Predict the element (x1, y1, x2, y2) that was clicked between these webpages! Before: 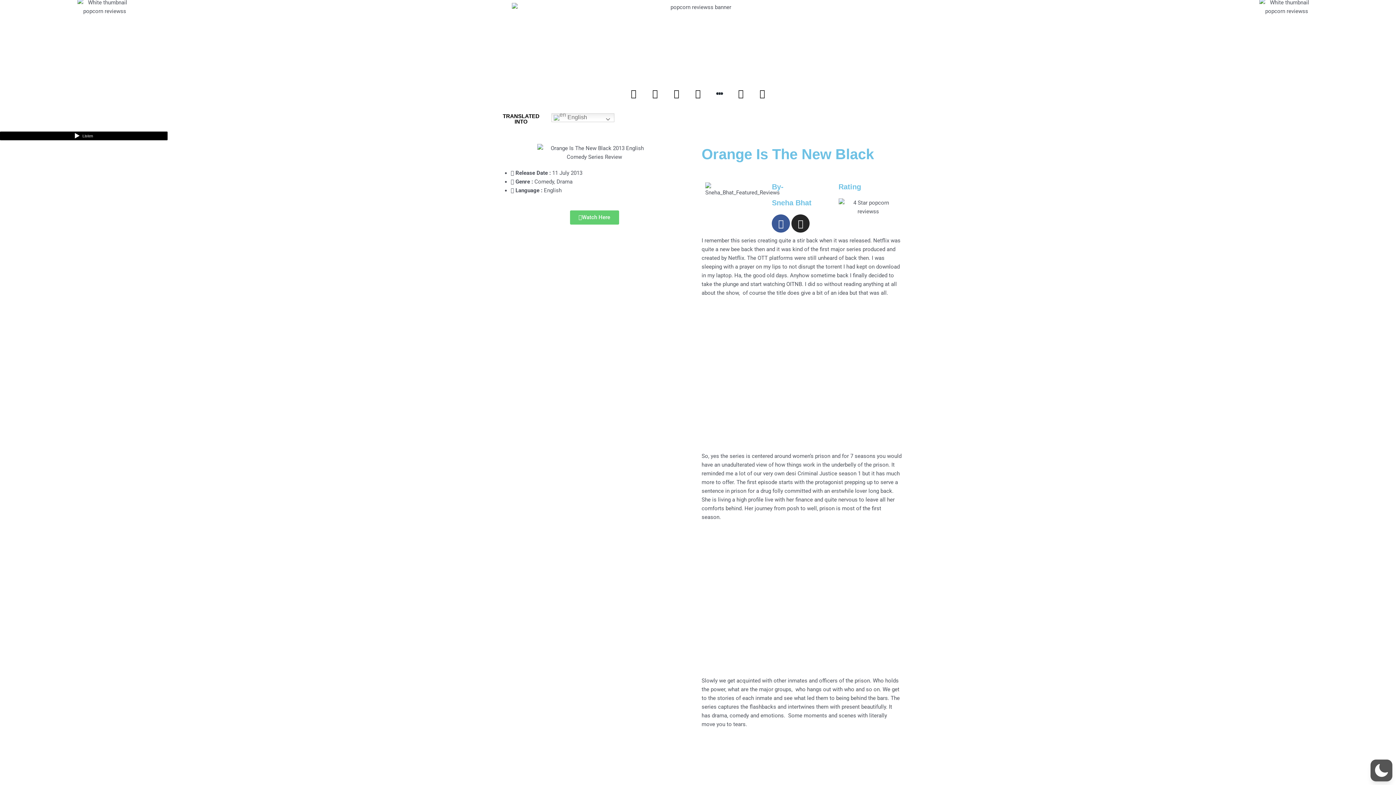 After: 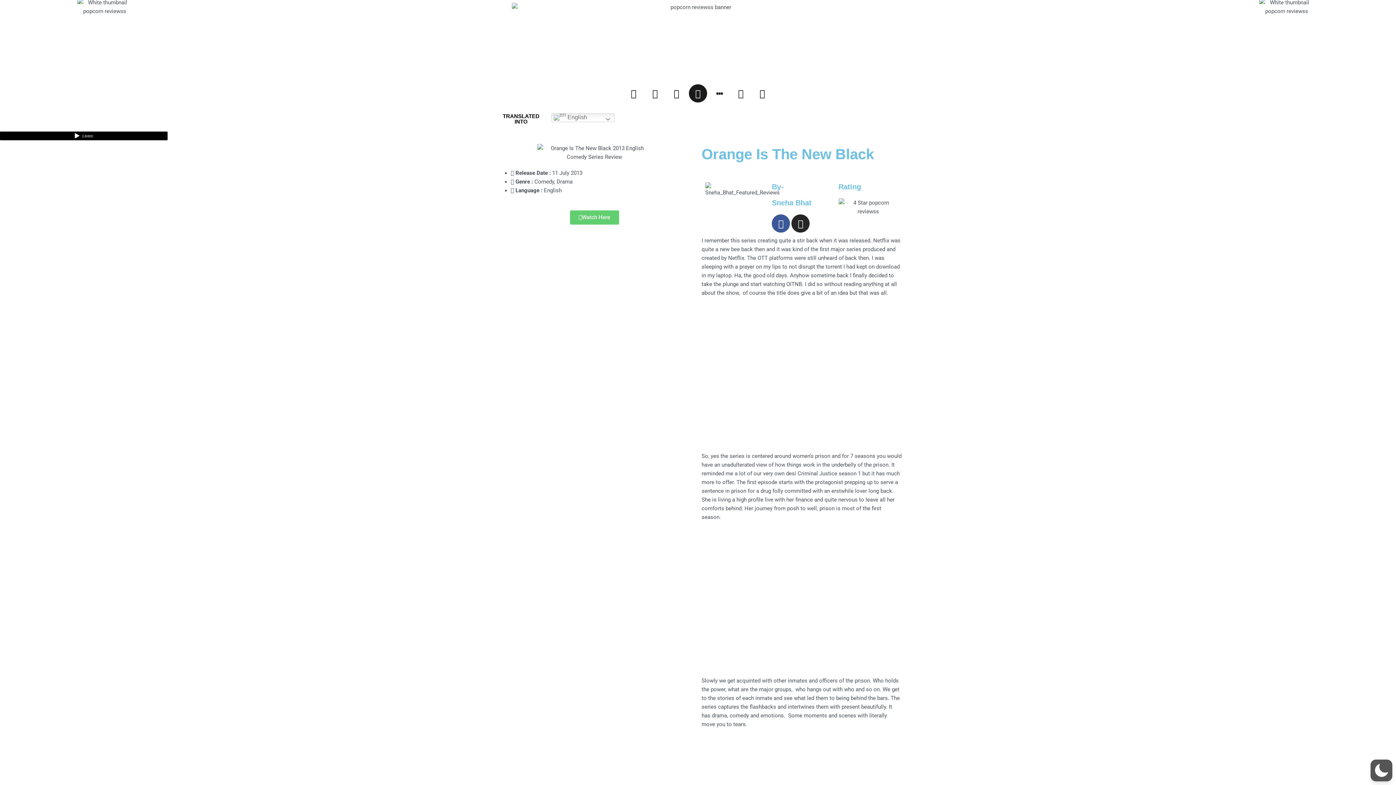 Action: label: Youtube bbox: (689, 84, 707, 102)